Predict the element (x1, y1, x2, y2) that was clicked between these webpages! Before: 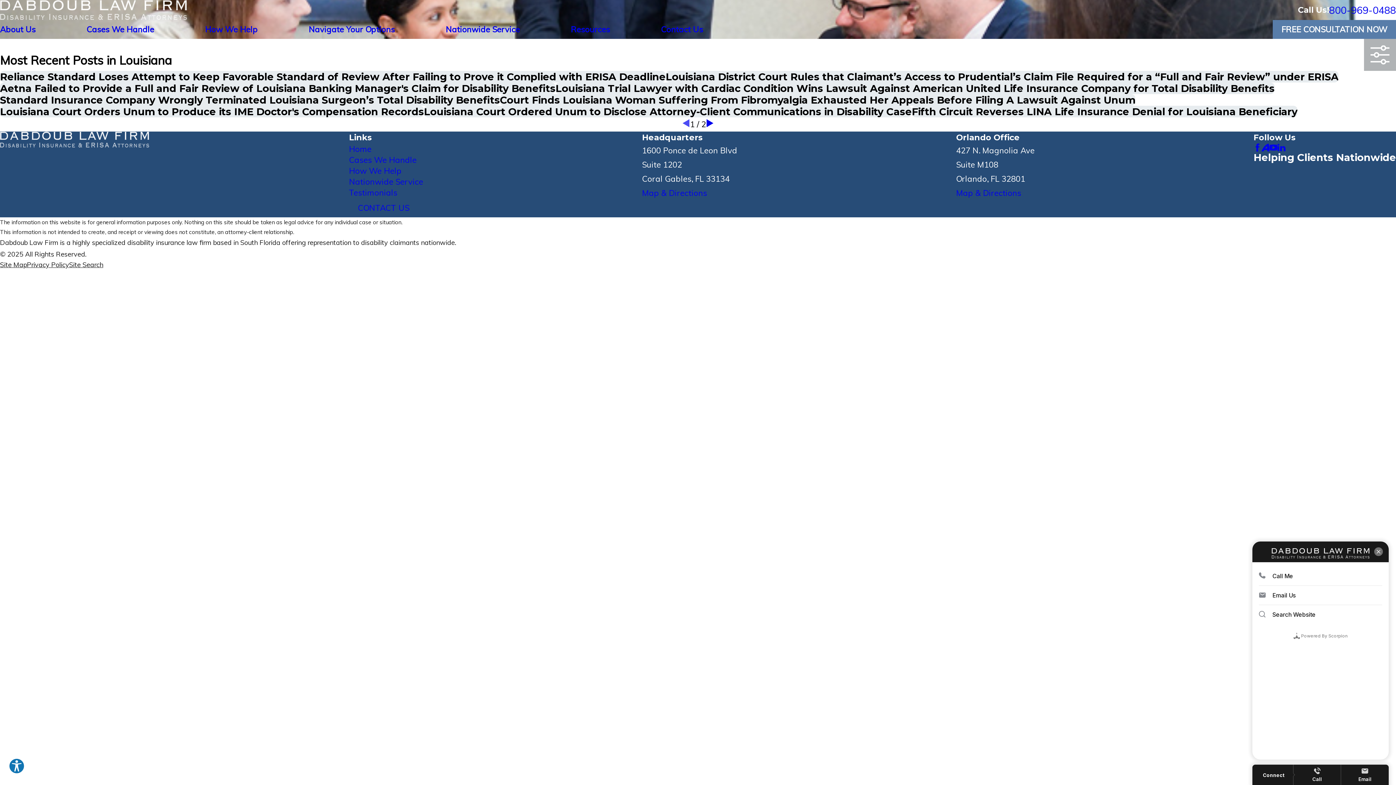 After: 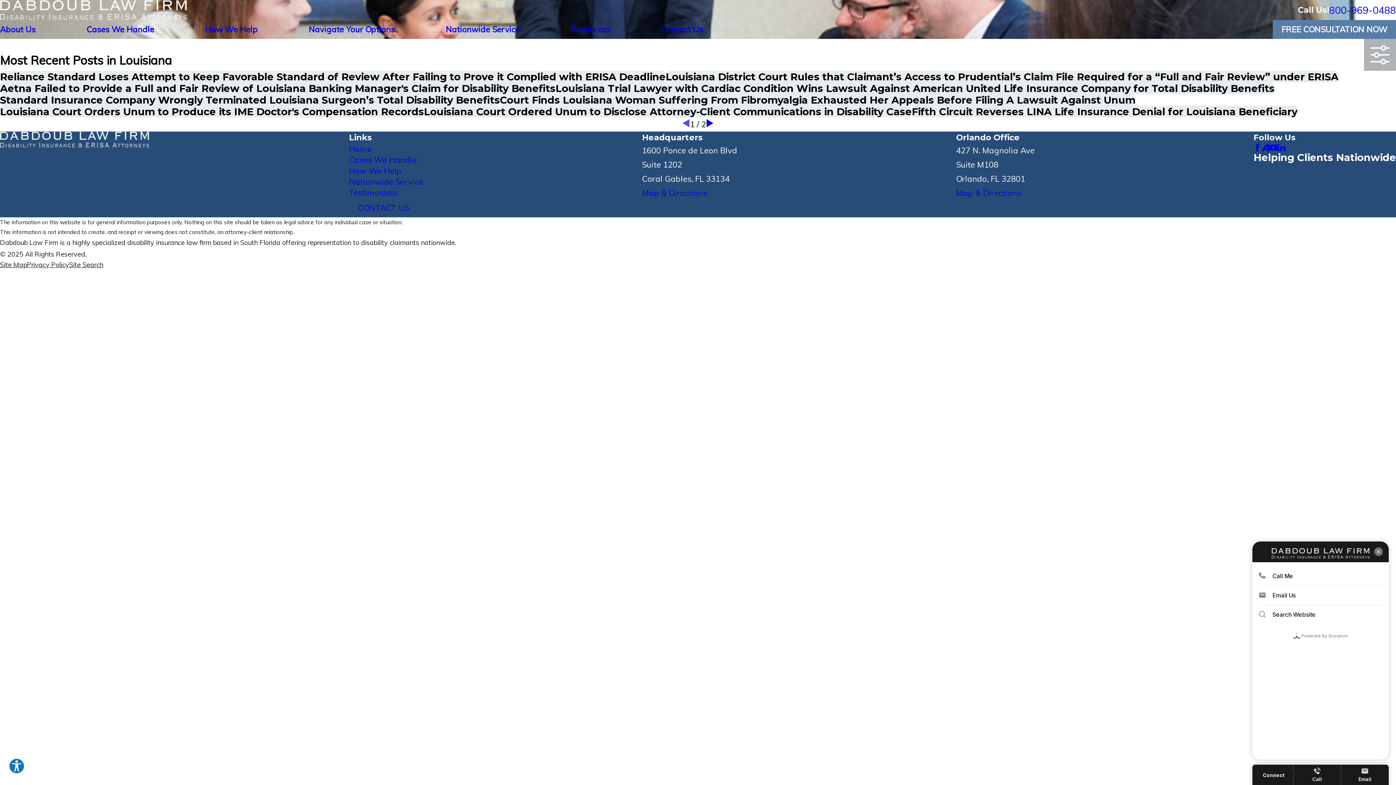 Action: label: Map & Directions bbox: (642, 188, 707, 198)